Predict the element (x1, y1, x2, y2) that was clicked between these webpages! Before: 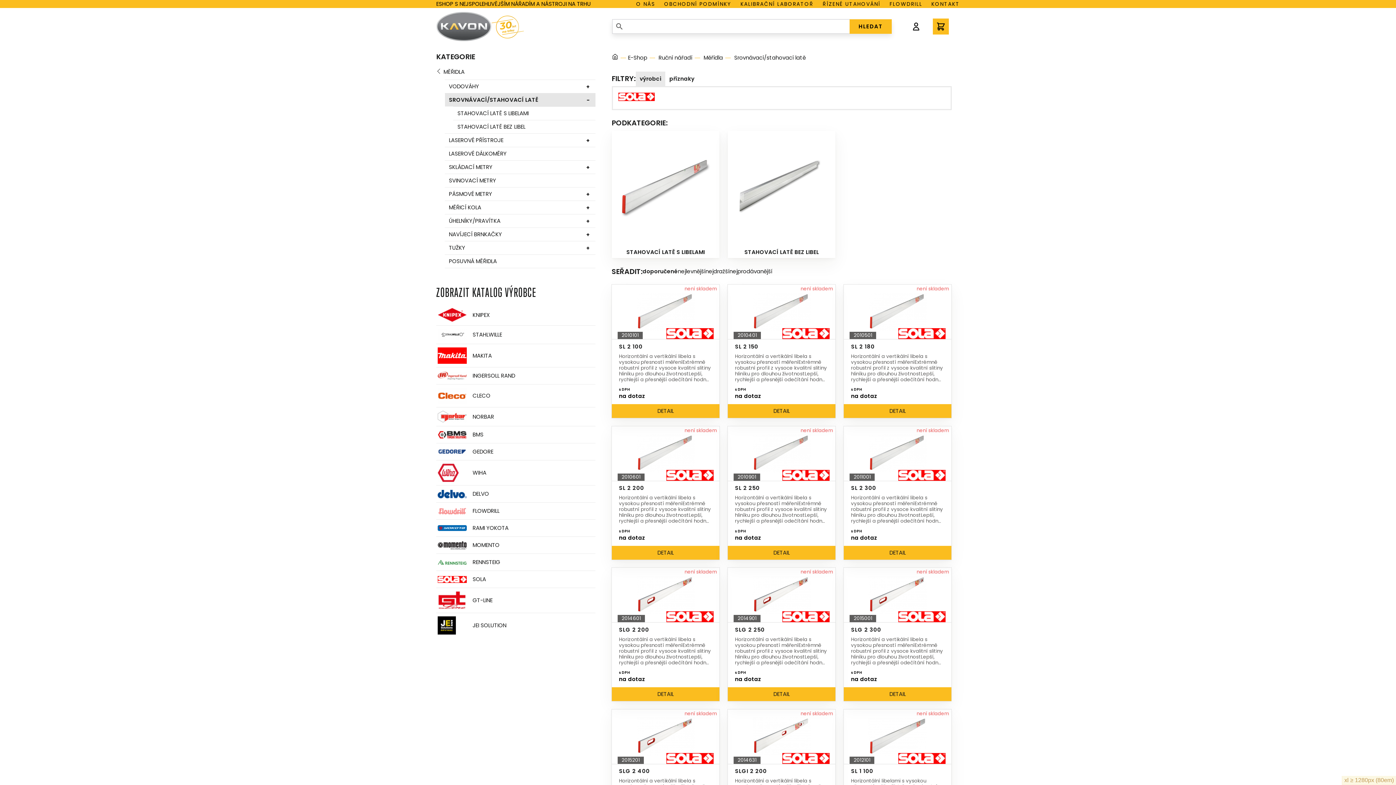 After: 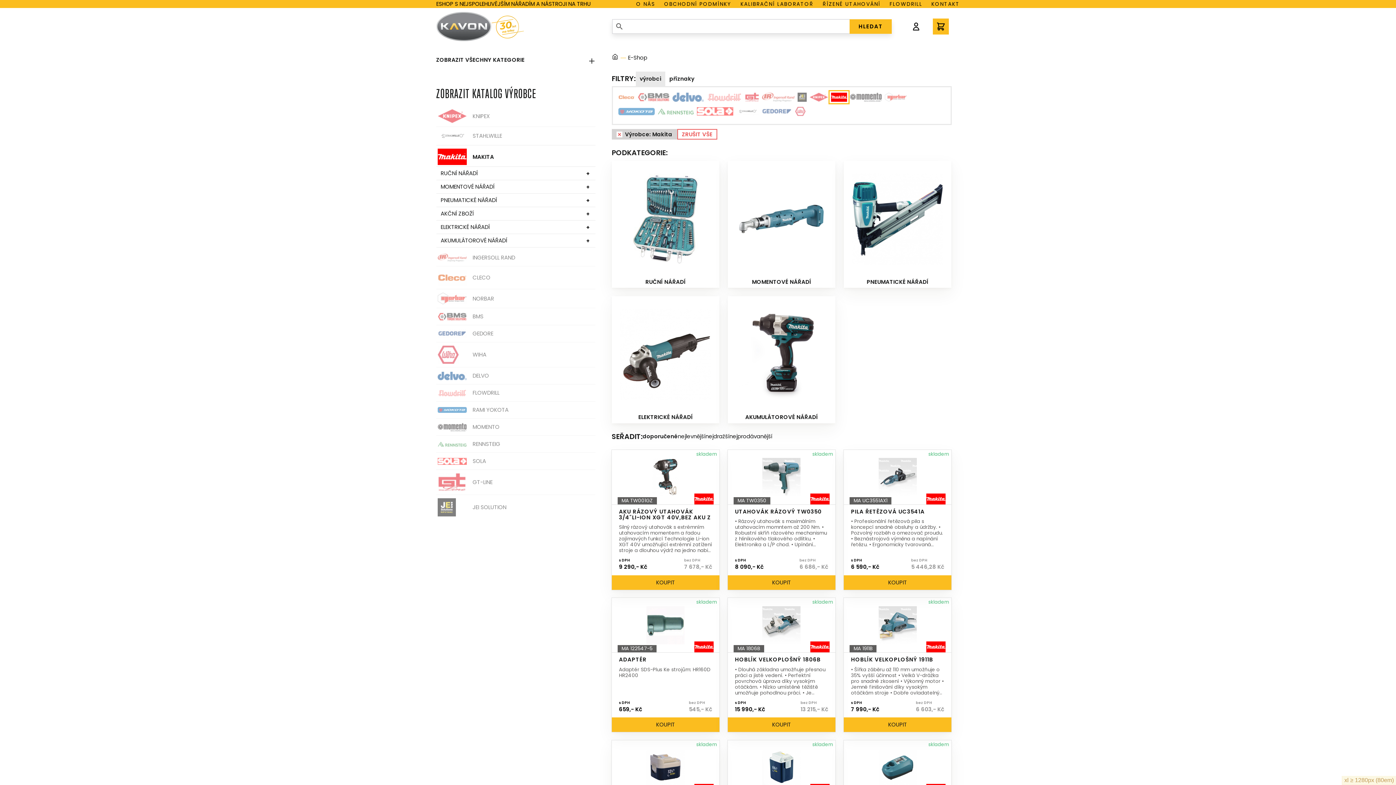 Action: bbox: (436, 346, 595, 365) label: MAKITA